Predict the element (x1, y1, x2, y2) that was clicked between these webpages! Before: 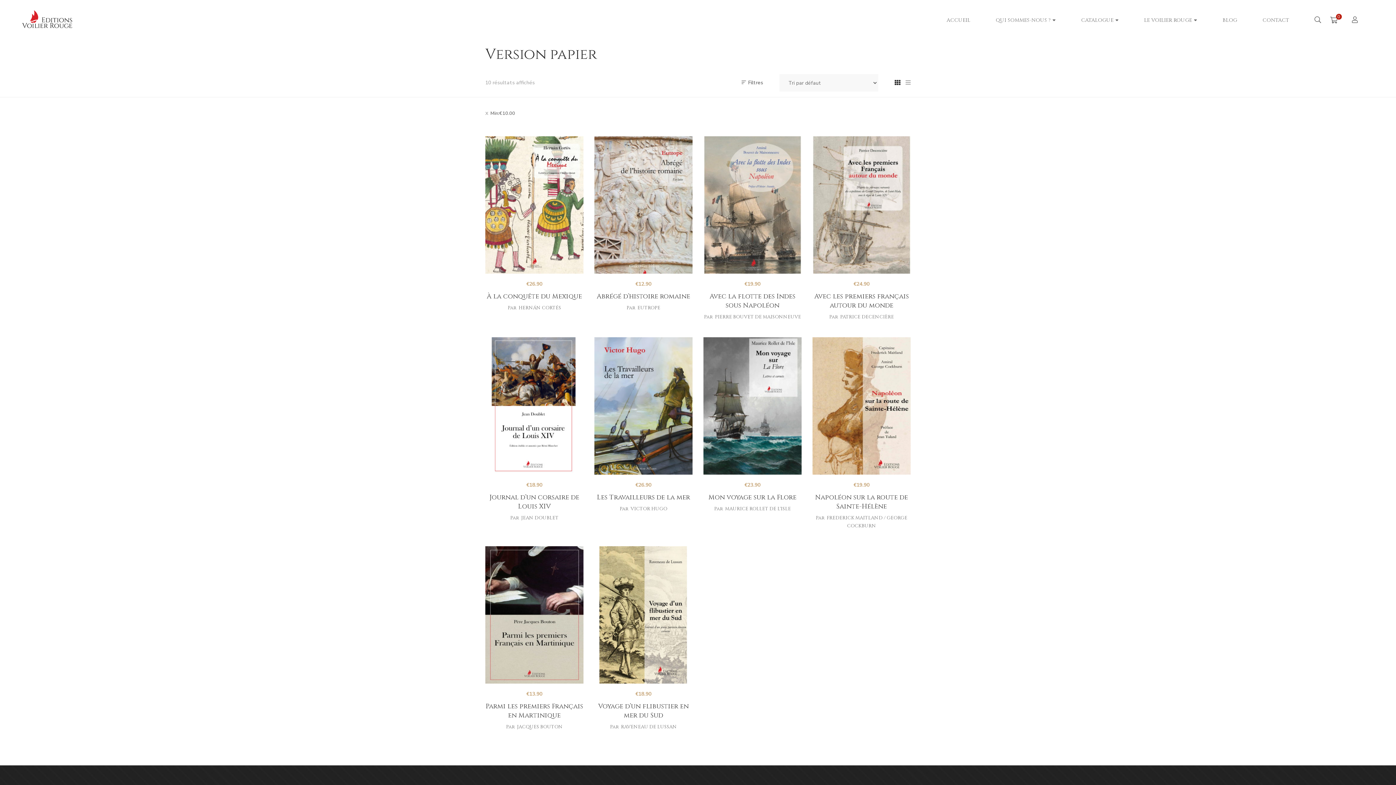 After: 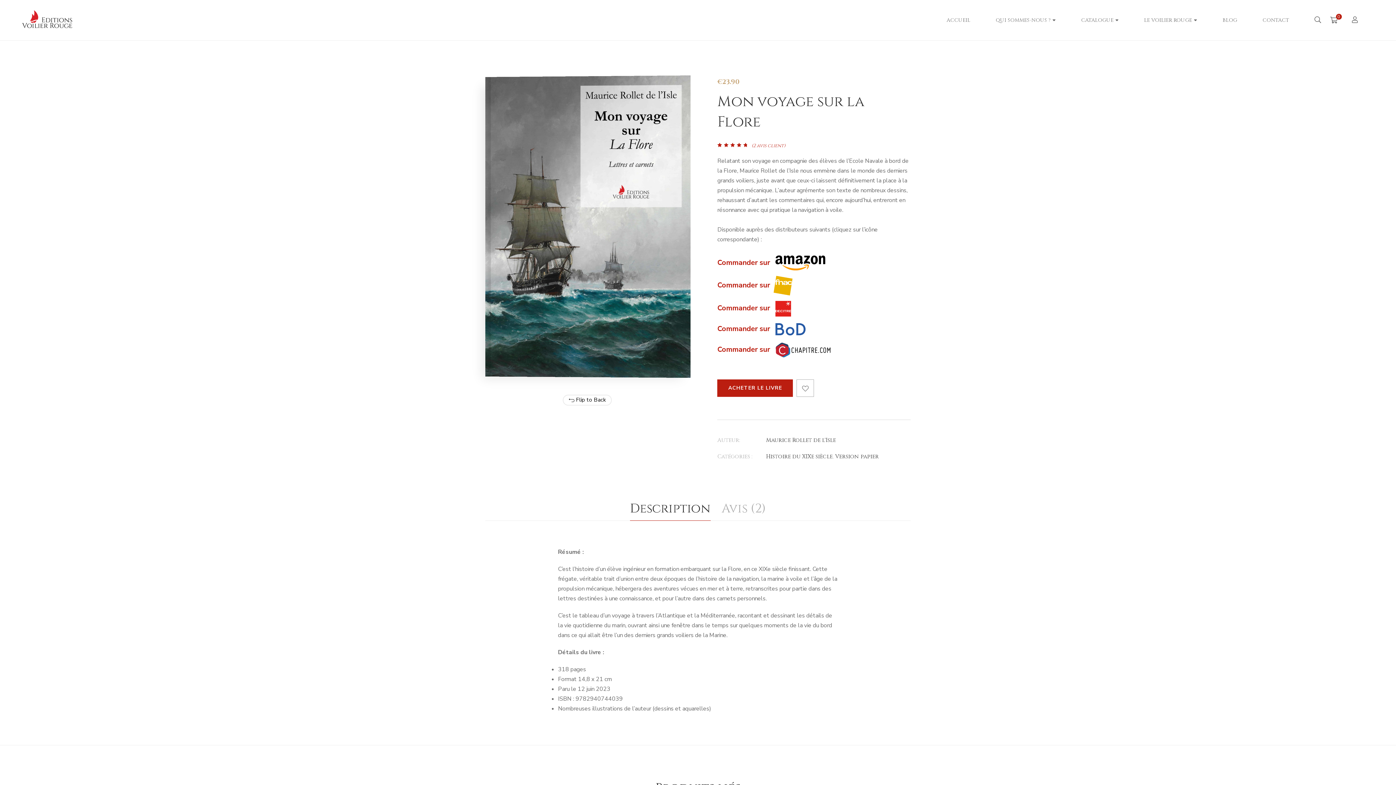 Action: label: Mon voyage sur la Flore bbox: (708, 493, 796, 502)